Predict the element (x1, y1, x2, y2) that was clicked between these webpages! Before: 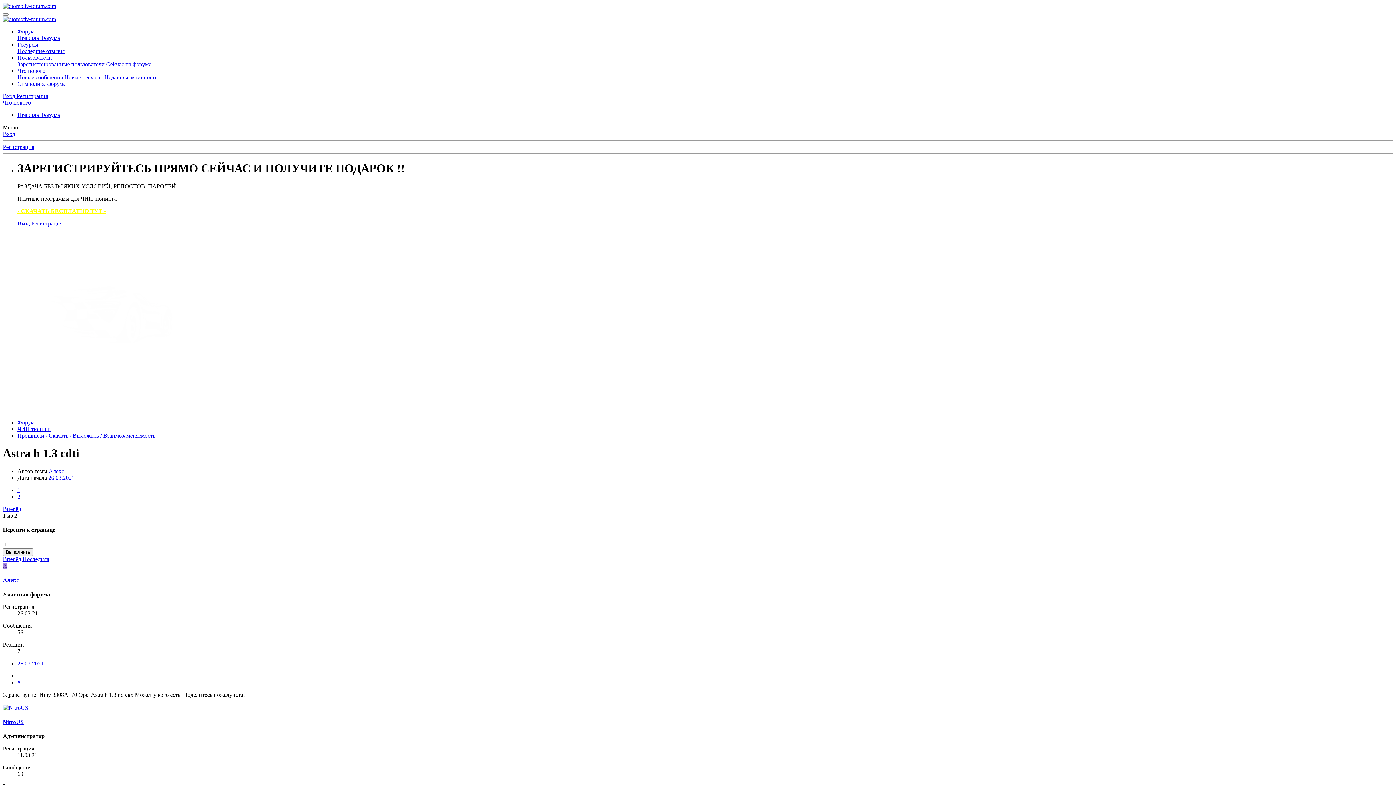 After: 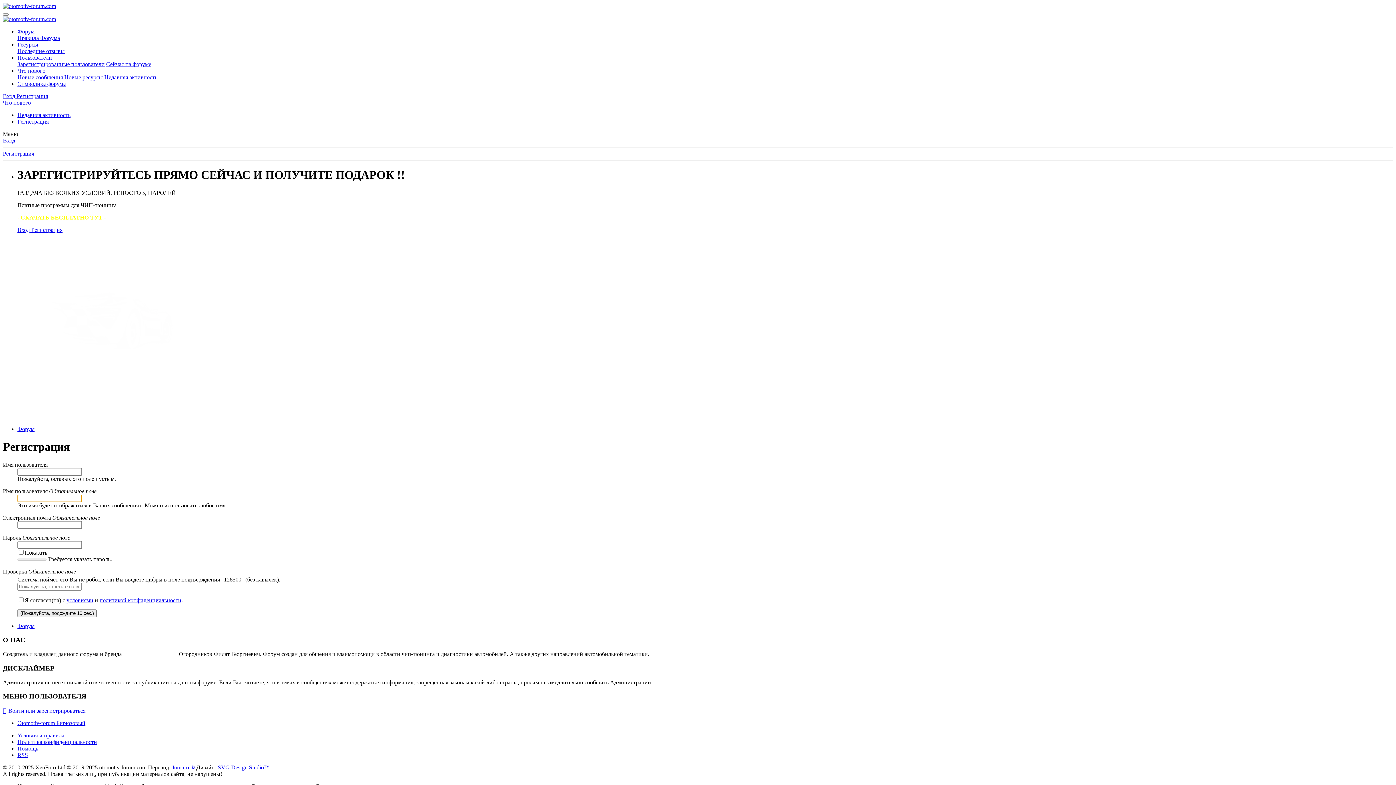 Action: label: Регистрация bbox: (31, 220, 62, 226)